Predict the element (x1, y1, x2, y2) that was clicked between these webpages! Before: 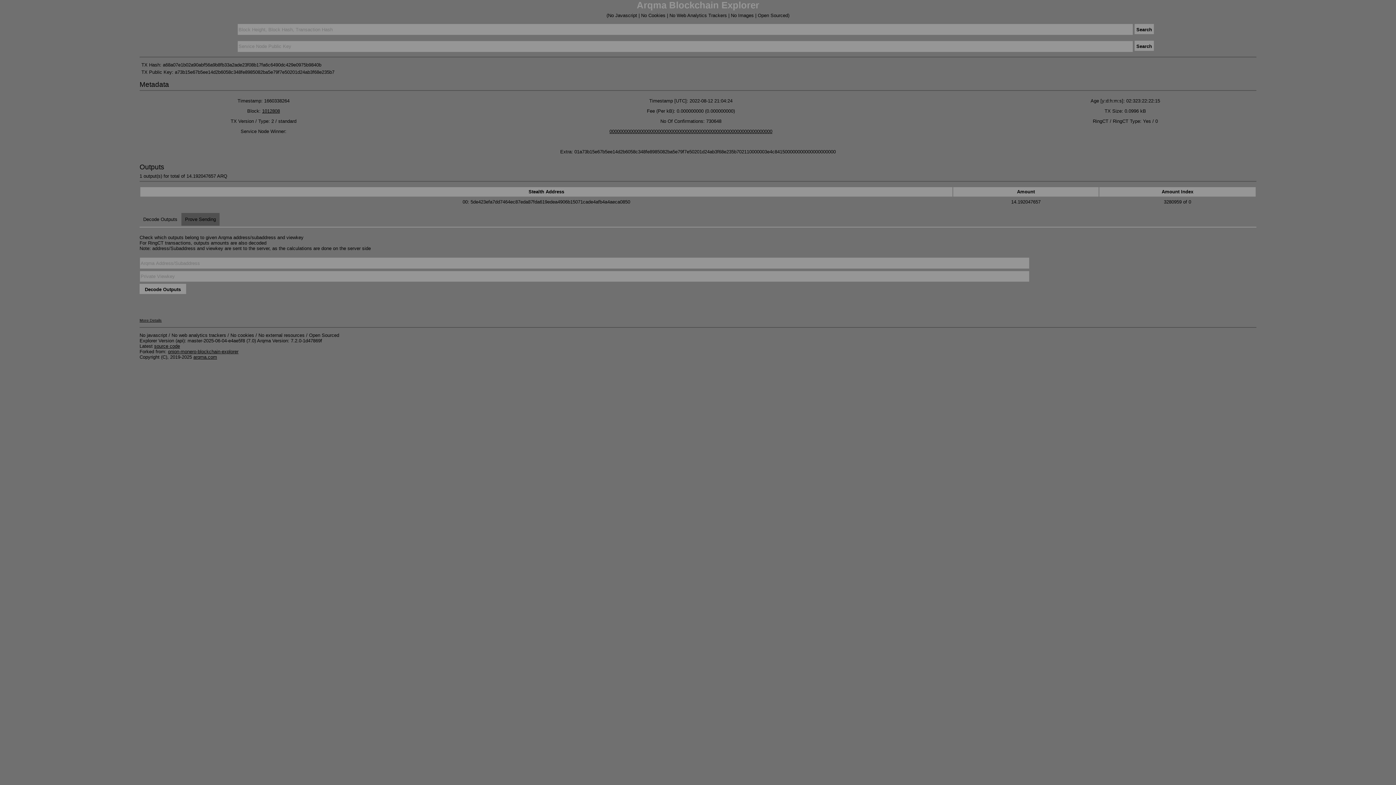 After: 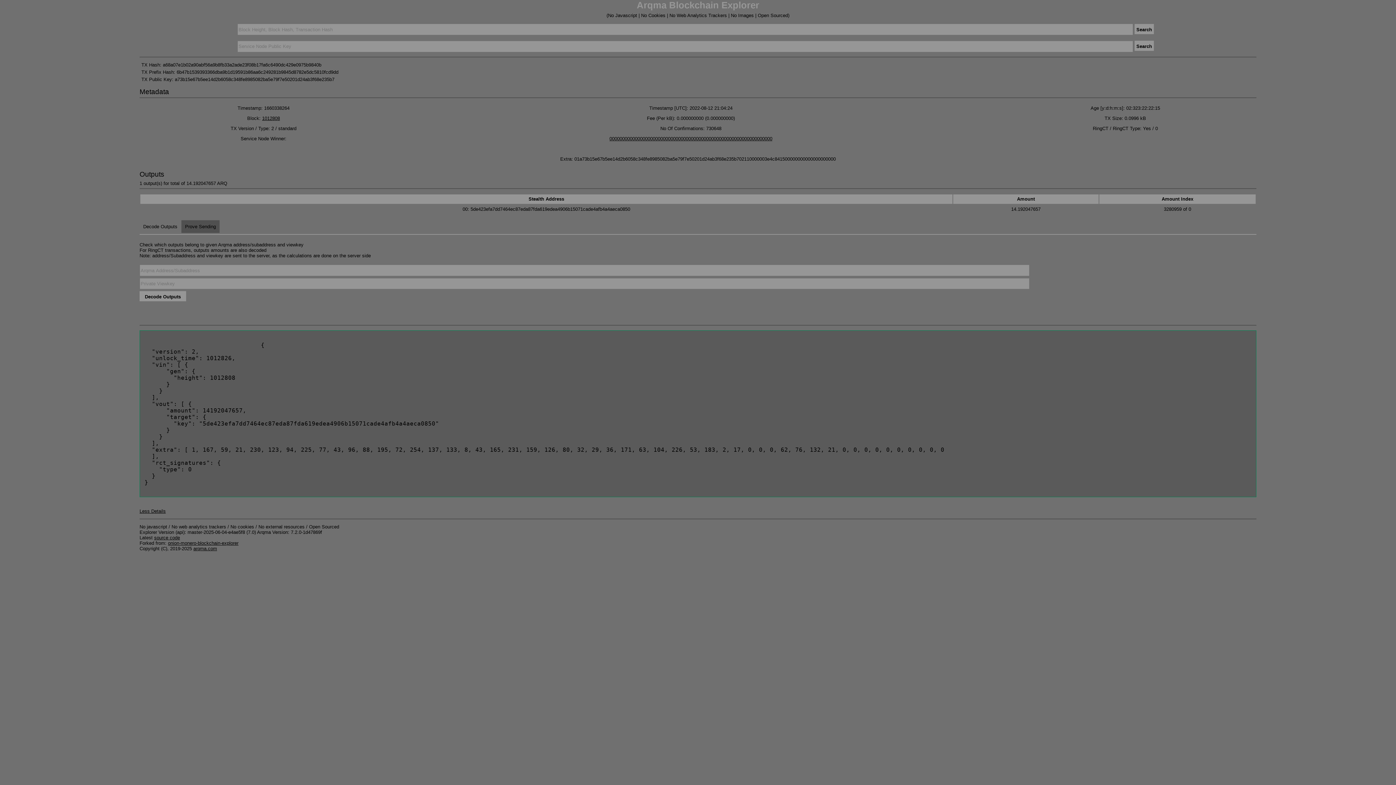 Action: label: More Details bbox: (139, 318, 161, 322)